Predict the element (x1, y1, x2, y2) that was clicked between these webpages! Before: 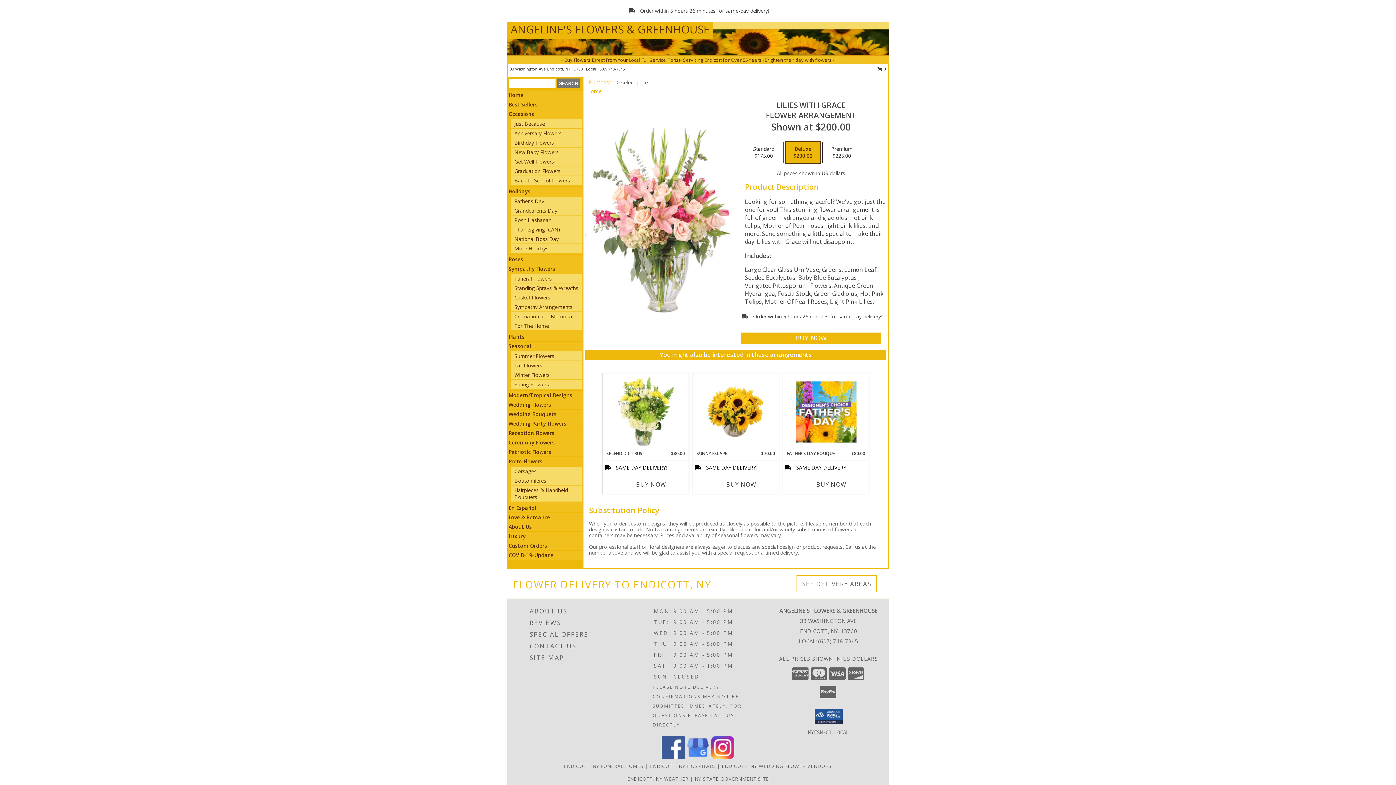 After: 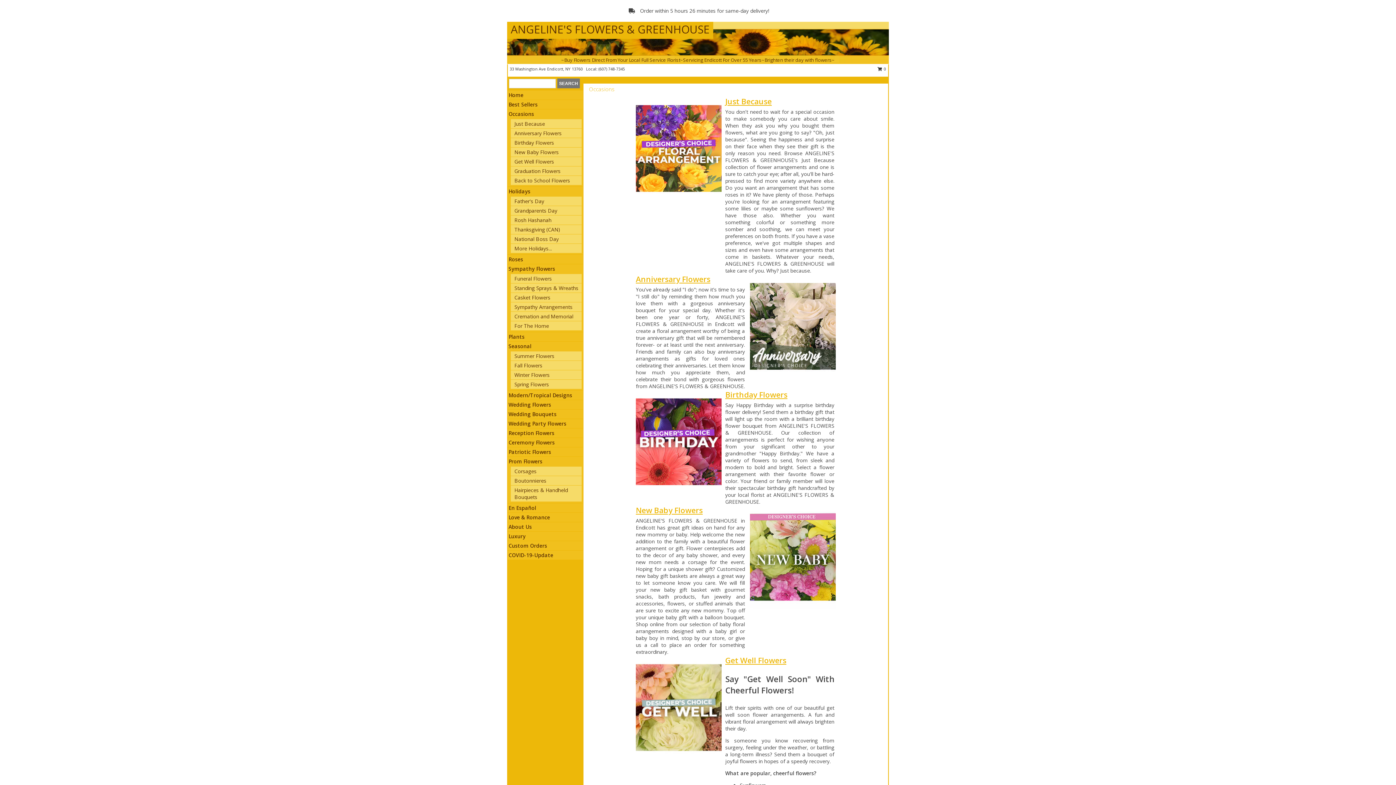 Action: label: Occasions bbox: (508, 110, 534, 117)